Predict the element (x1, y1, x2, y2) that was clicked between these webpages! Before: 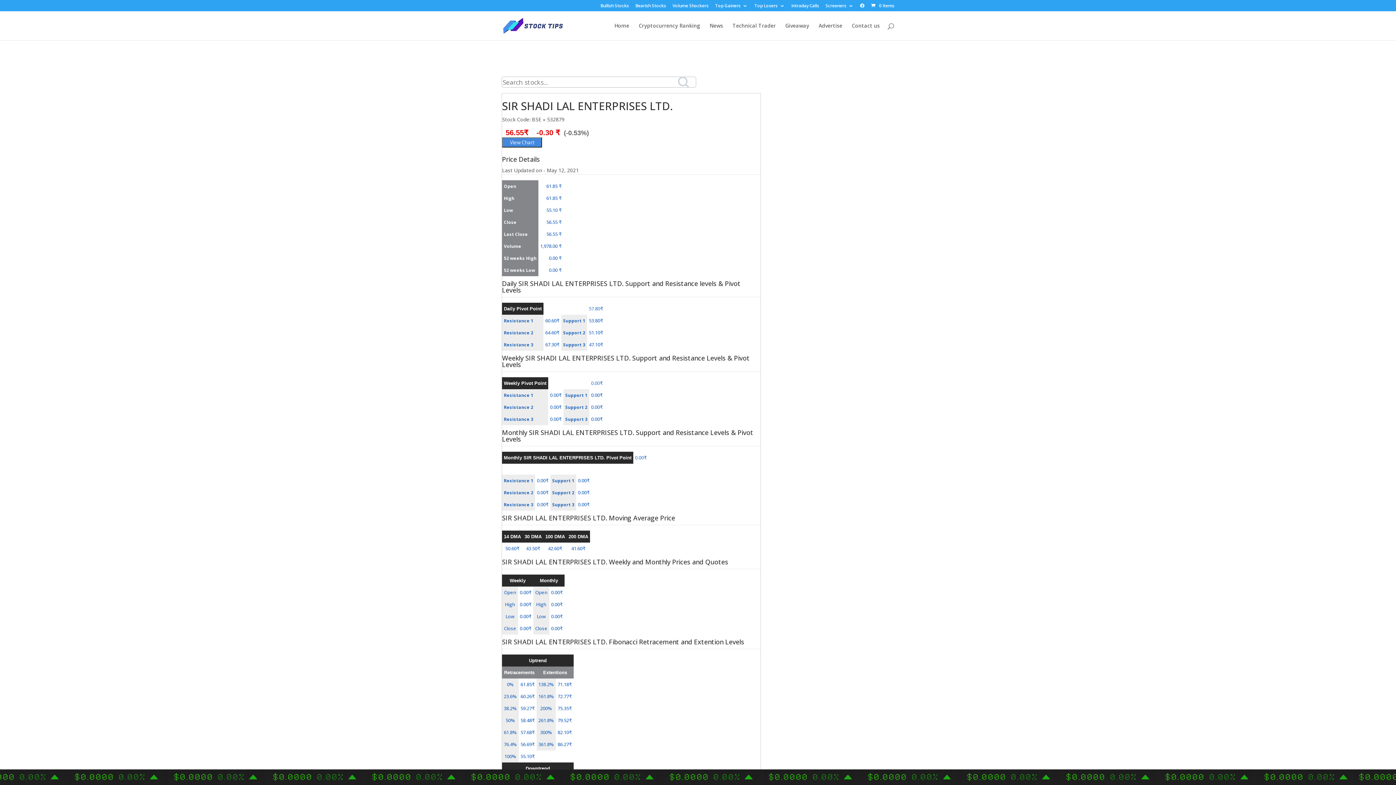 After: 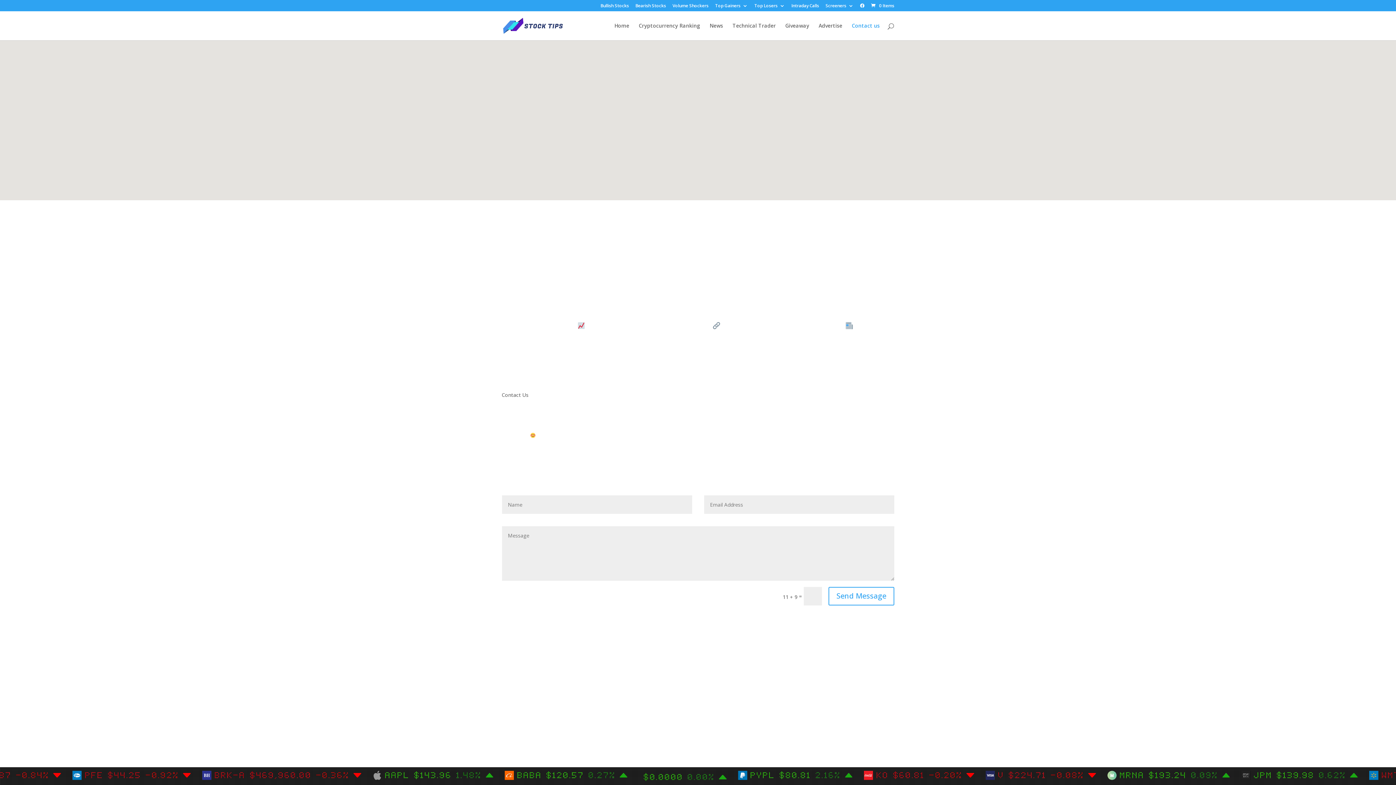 Action: label: Contact us bbox: (852, 23, 880, 40)